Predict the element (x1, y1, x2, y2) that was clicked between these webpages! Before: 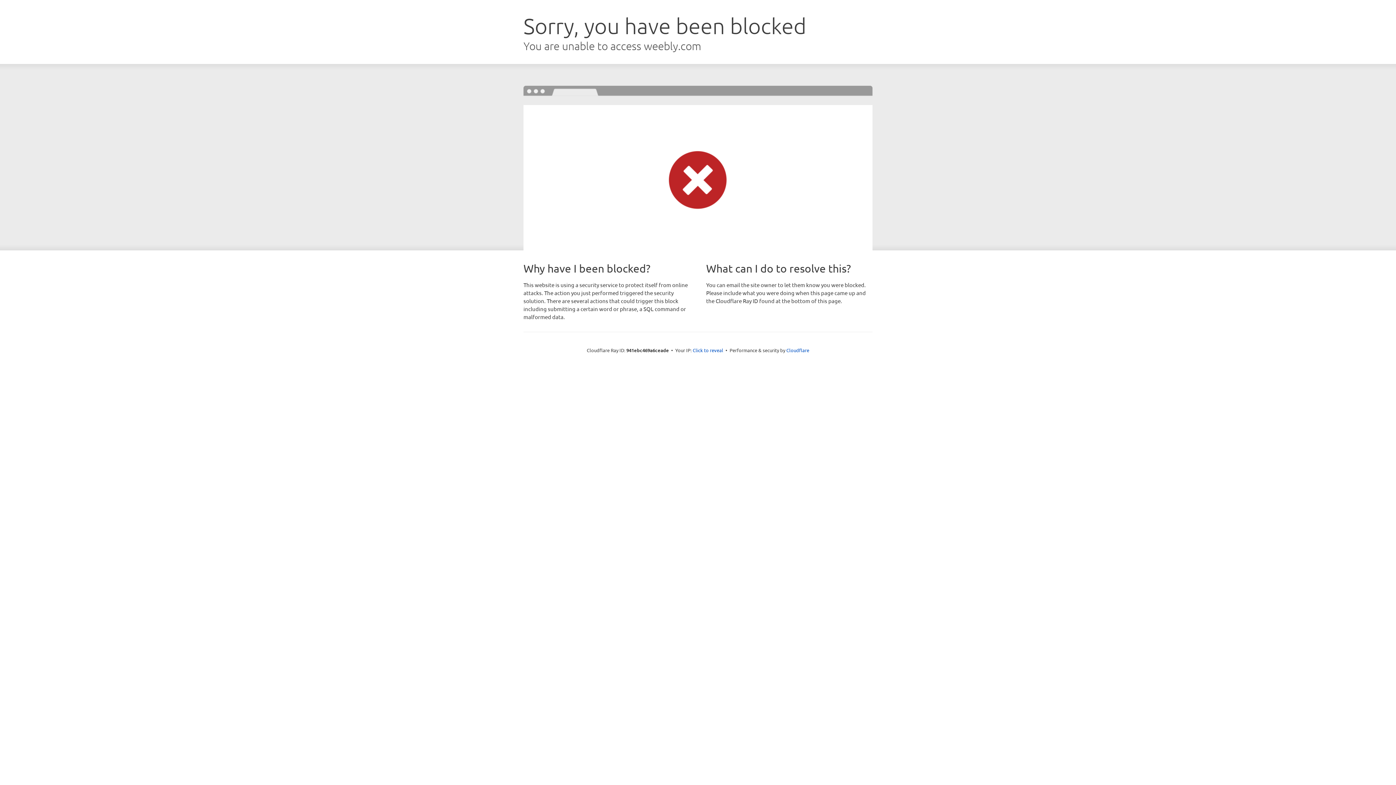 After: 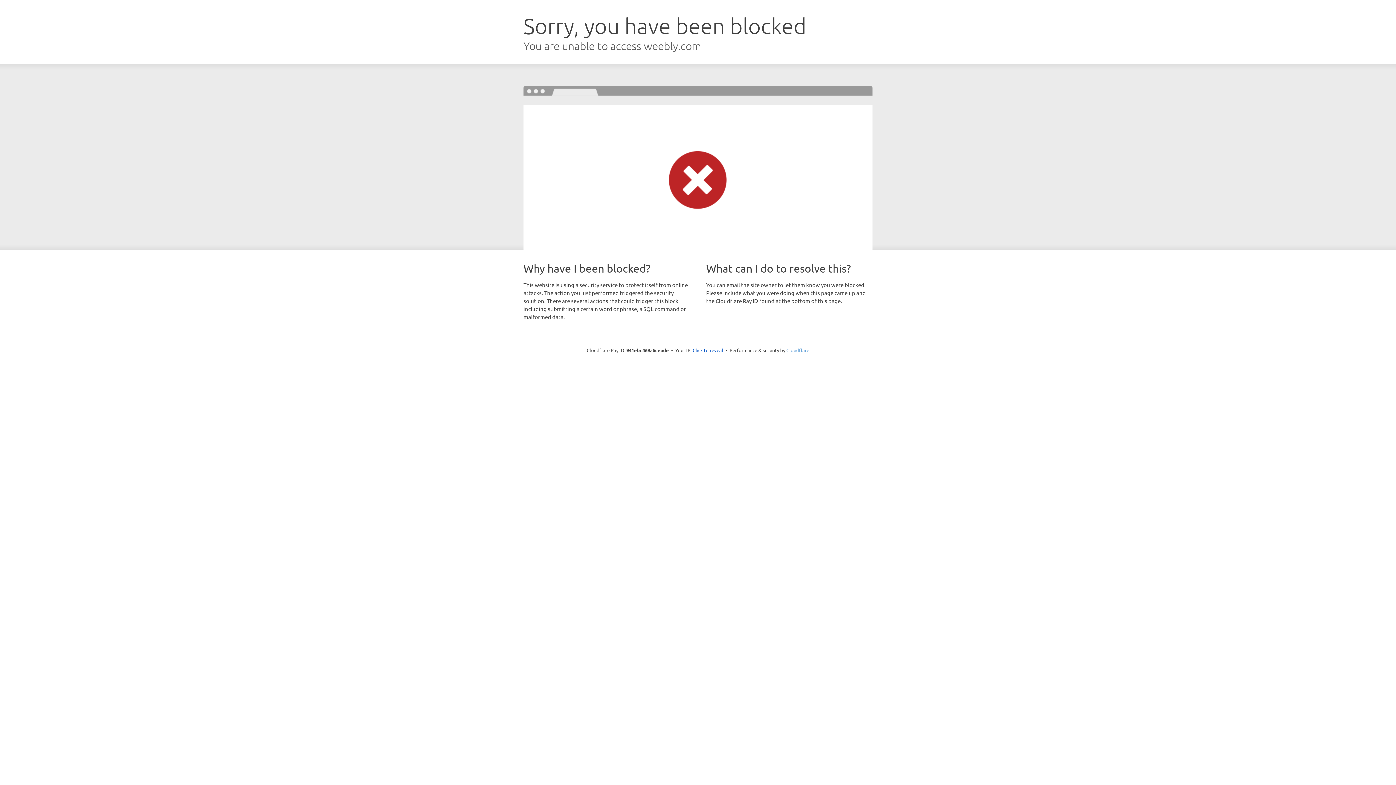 Action: label: Cloudflare bbox: (786, 347, 809, 353)